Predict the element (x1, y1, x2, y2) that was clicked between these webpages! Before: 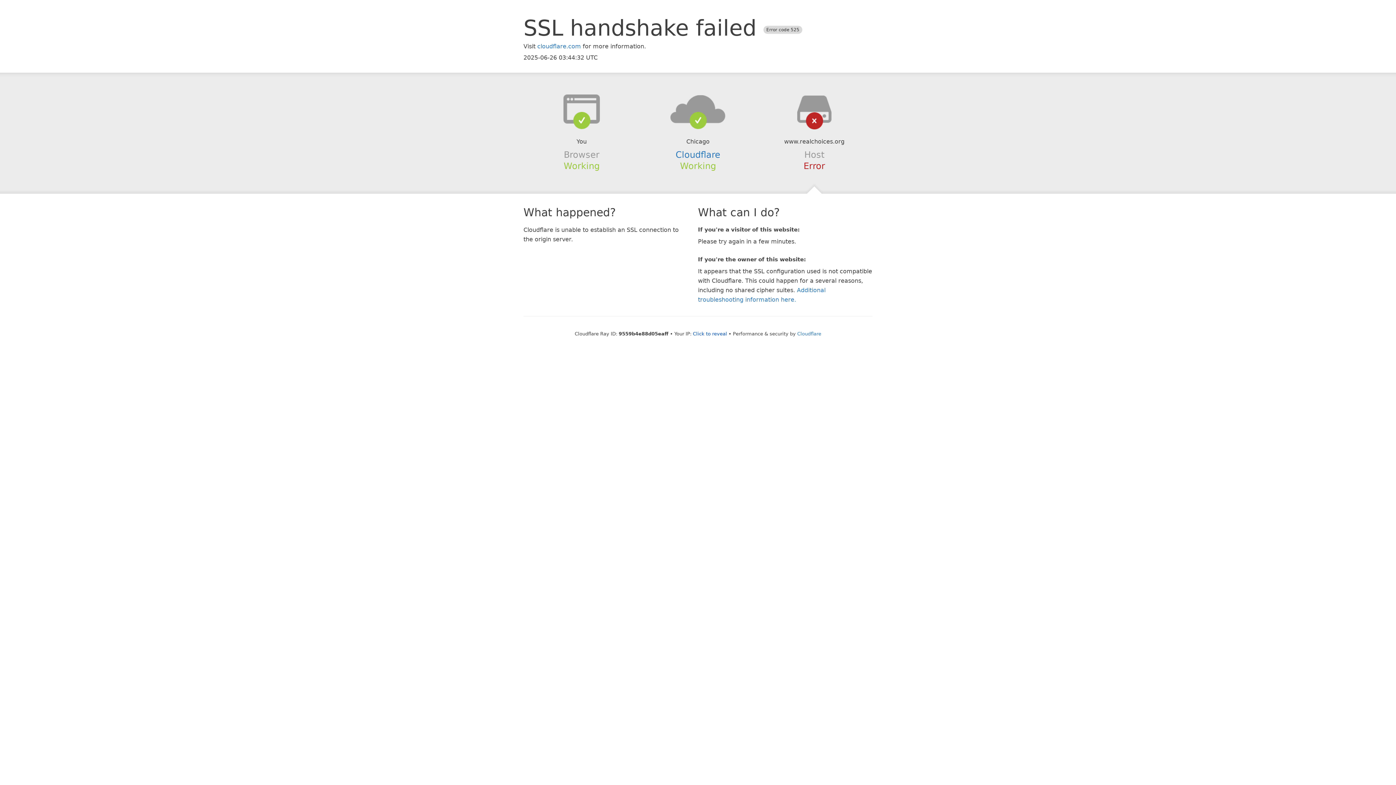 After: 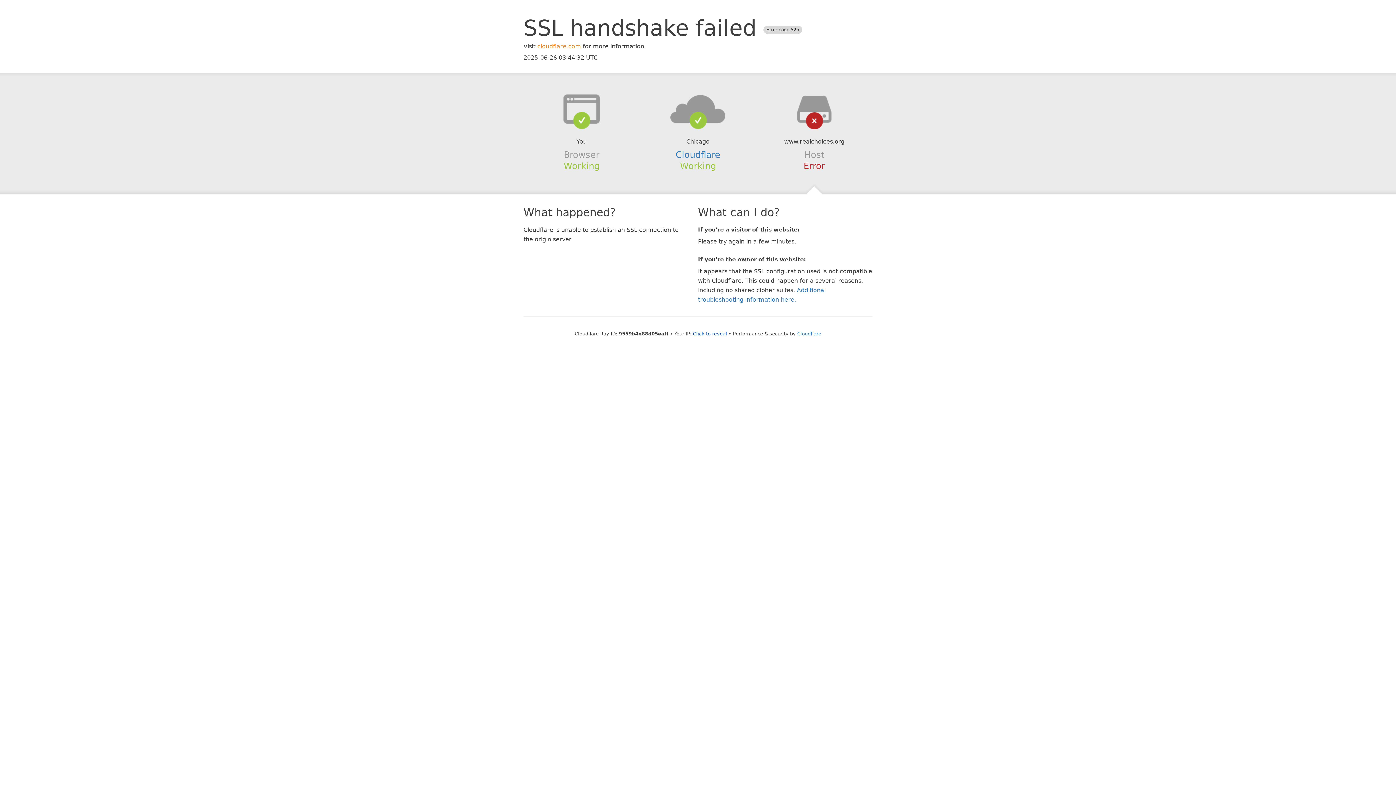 Action: bbox: (537, 42, 581, 49) label: cloudflare.com